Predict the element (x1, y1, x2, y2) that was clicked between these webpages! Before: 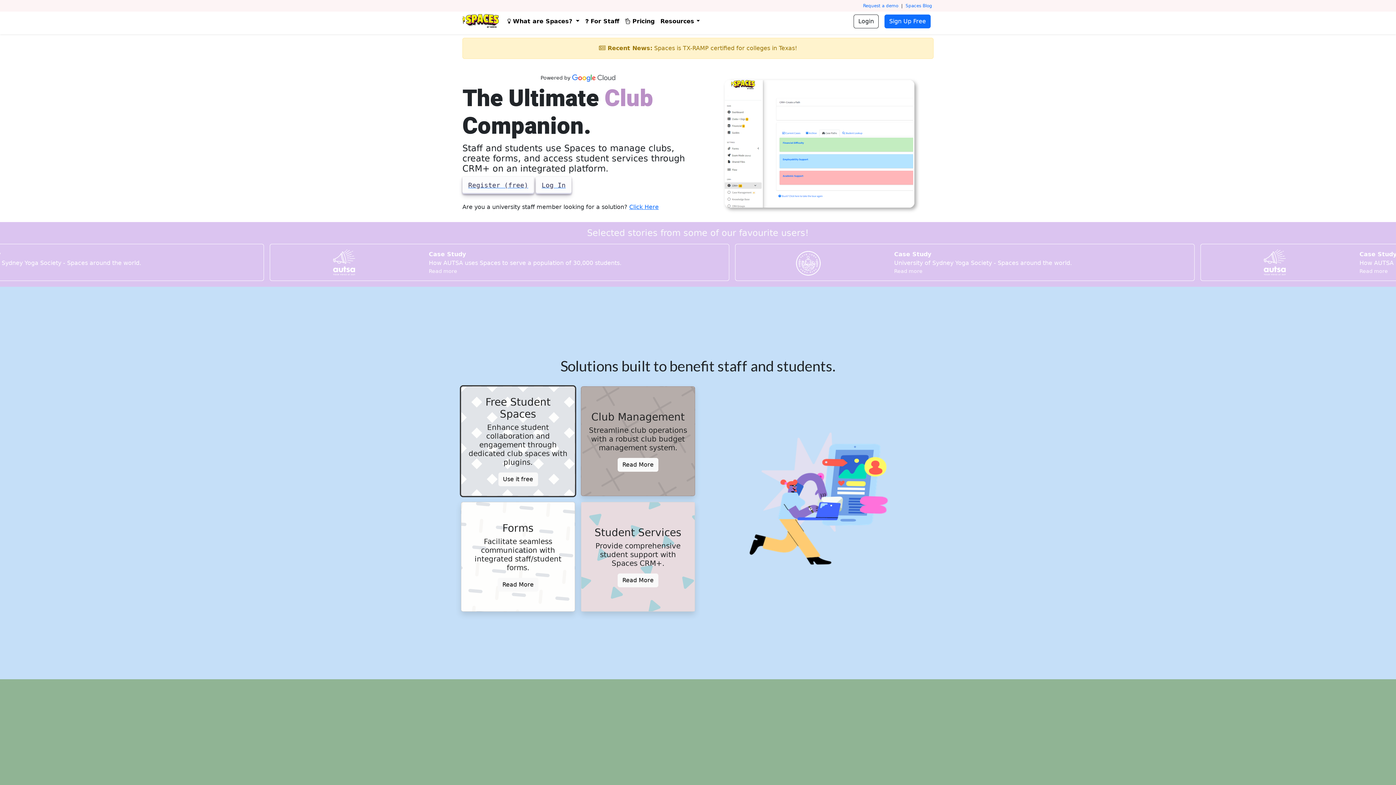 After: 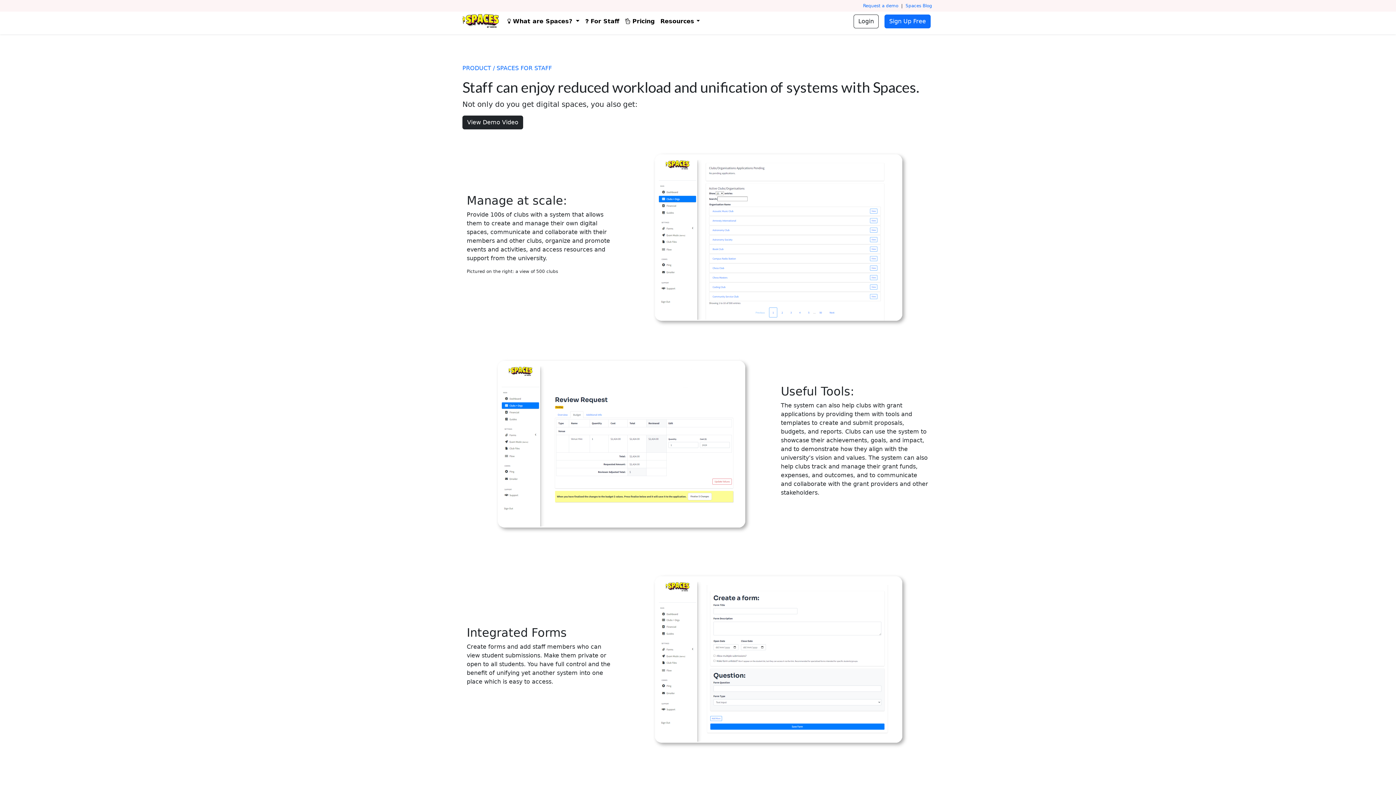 Action: label:  For Staff bbox: (582, 14, 622, 28)